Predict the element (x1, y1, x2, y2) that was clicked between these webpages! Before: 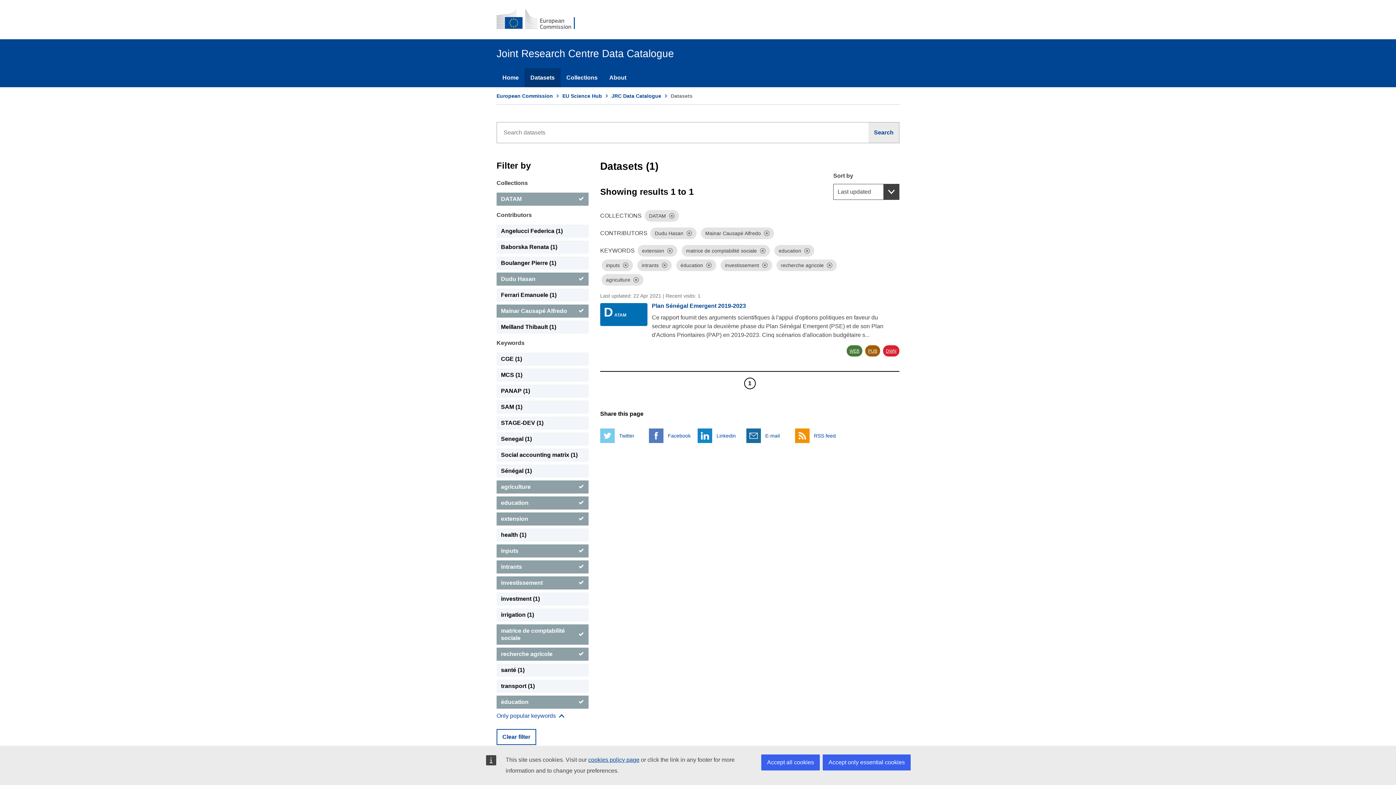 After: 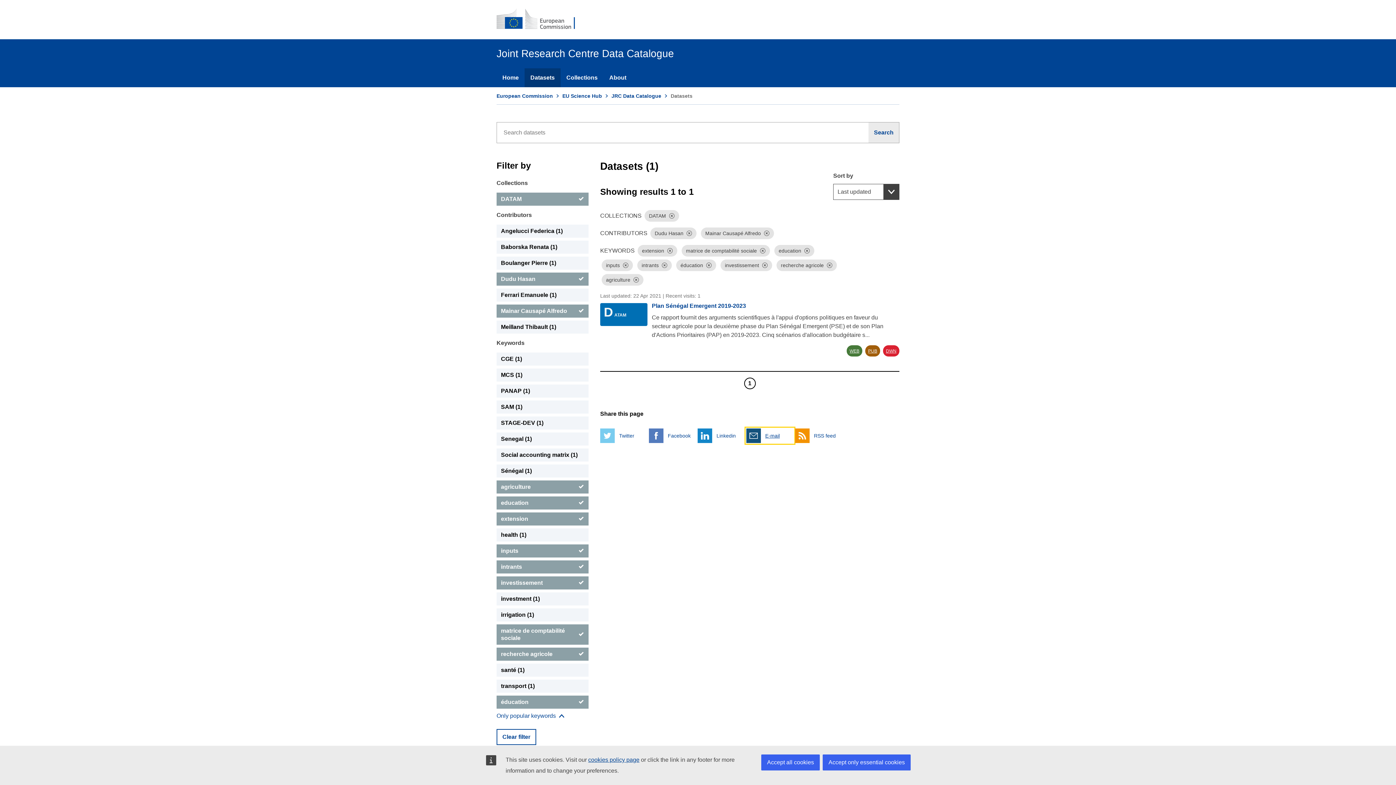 Action: label:  
E-mail bbox: (746, 428, 793, 443)